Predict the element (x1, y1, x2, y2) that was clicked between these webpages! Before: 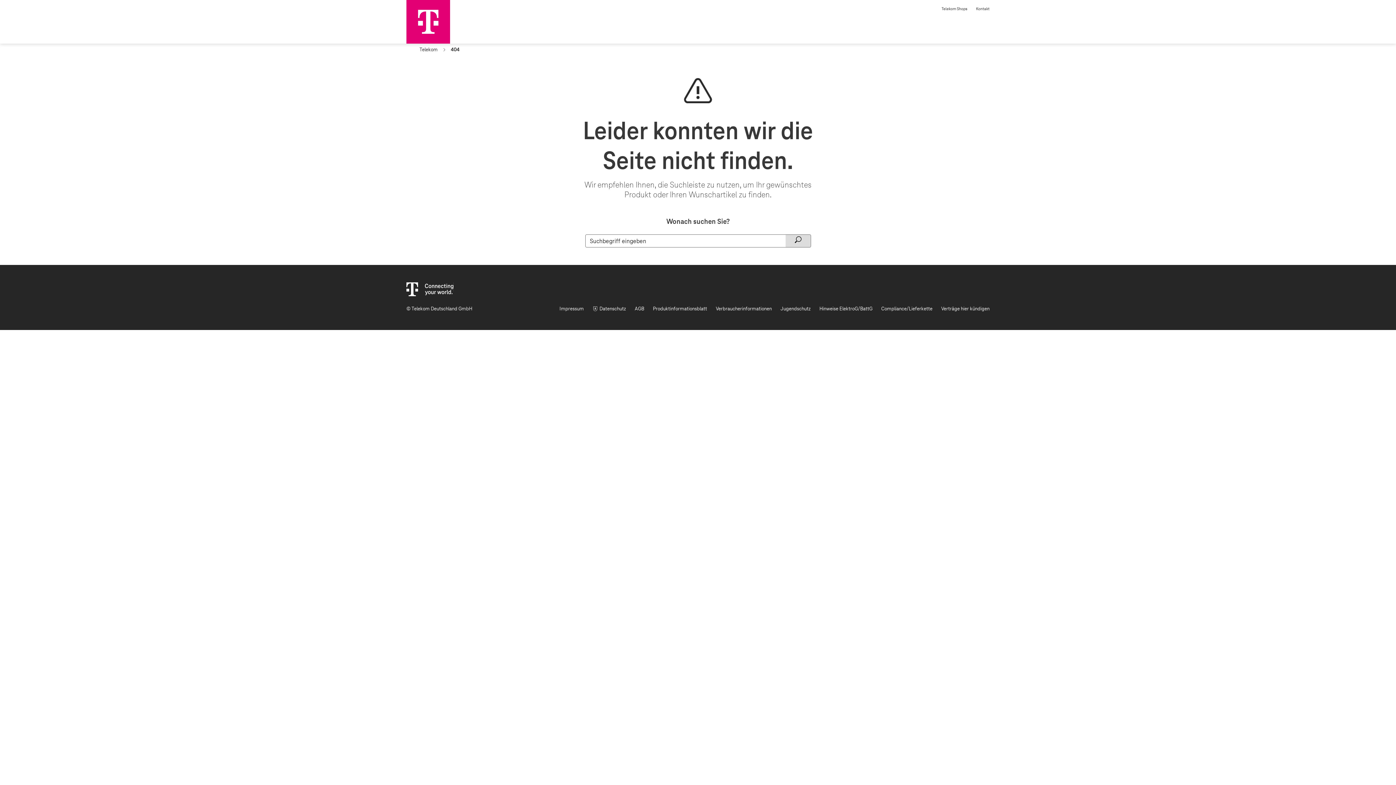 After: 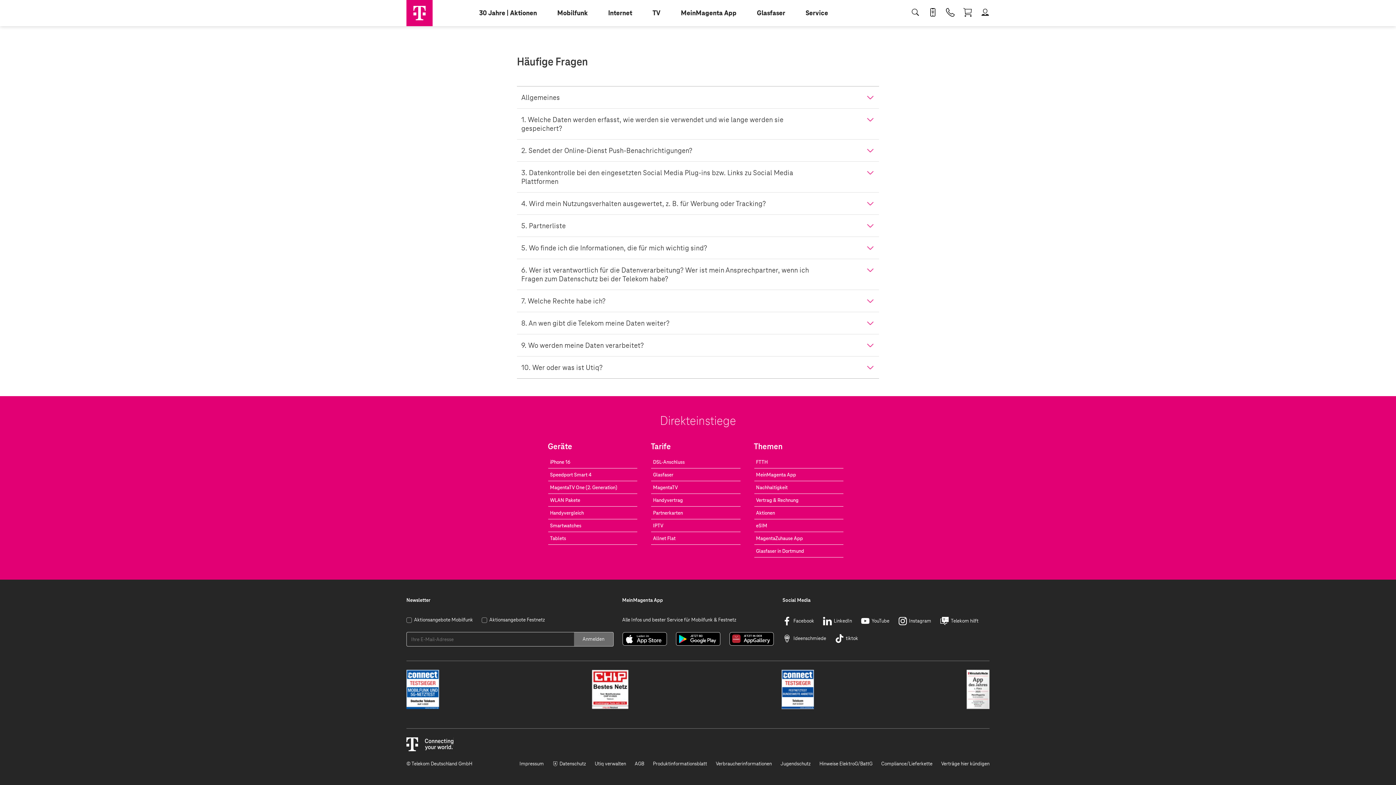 Action: bbox: (592, 305, 626, 312) label: Datenschutz